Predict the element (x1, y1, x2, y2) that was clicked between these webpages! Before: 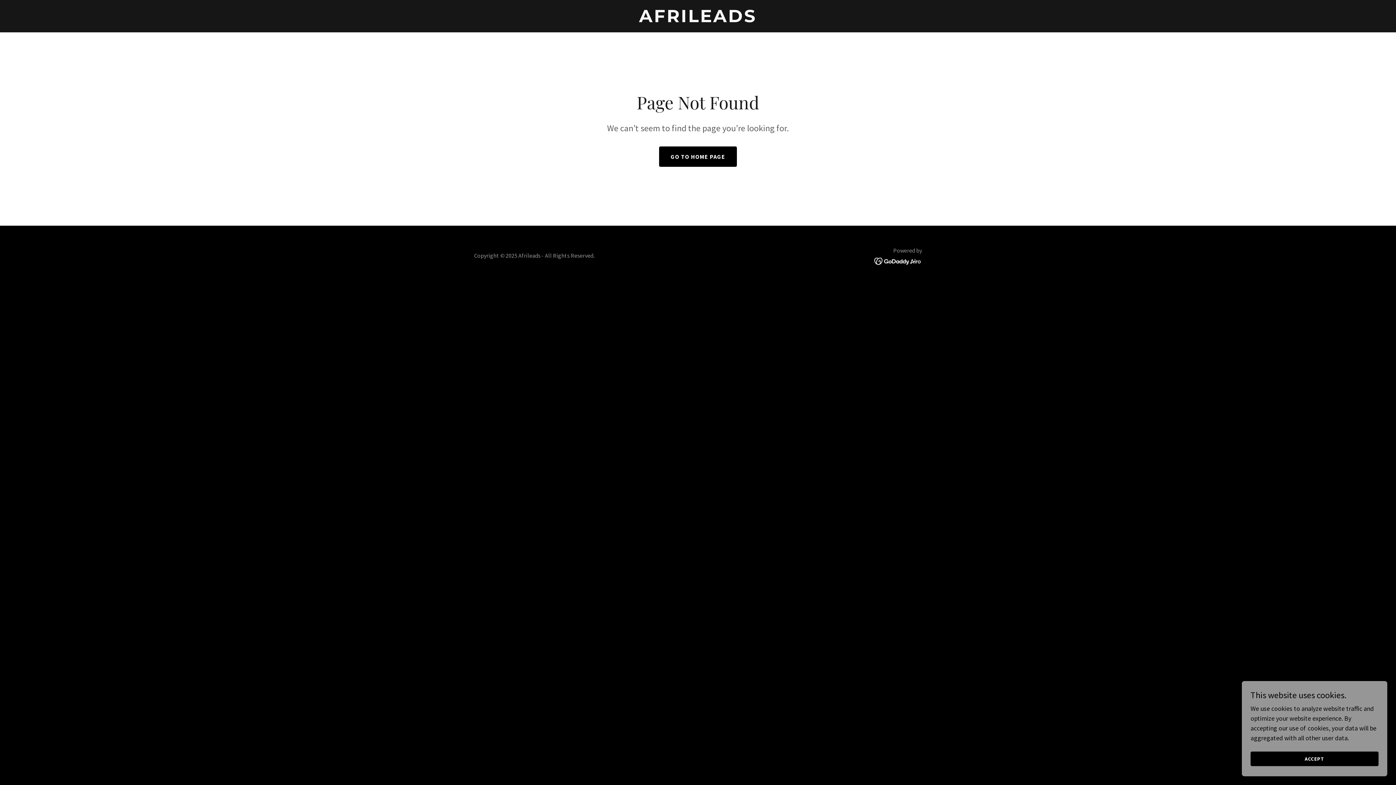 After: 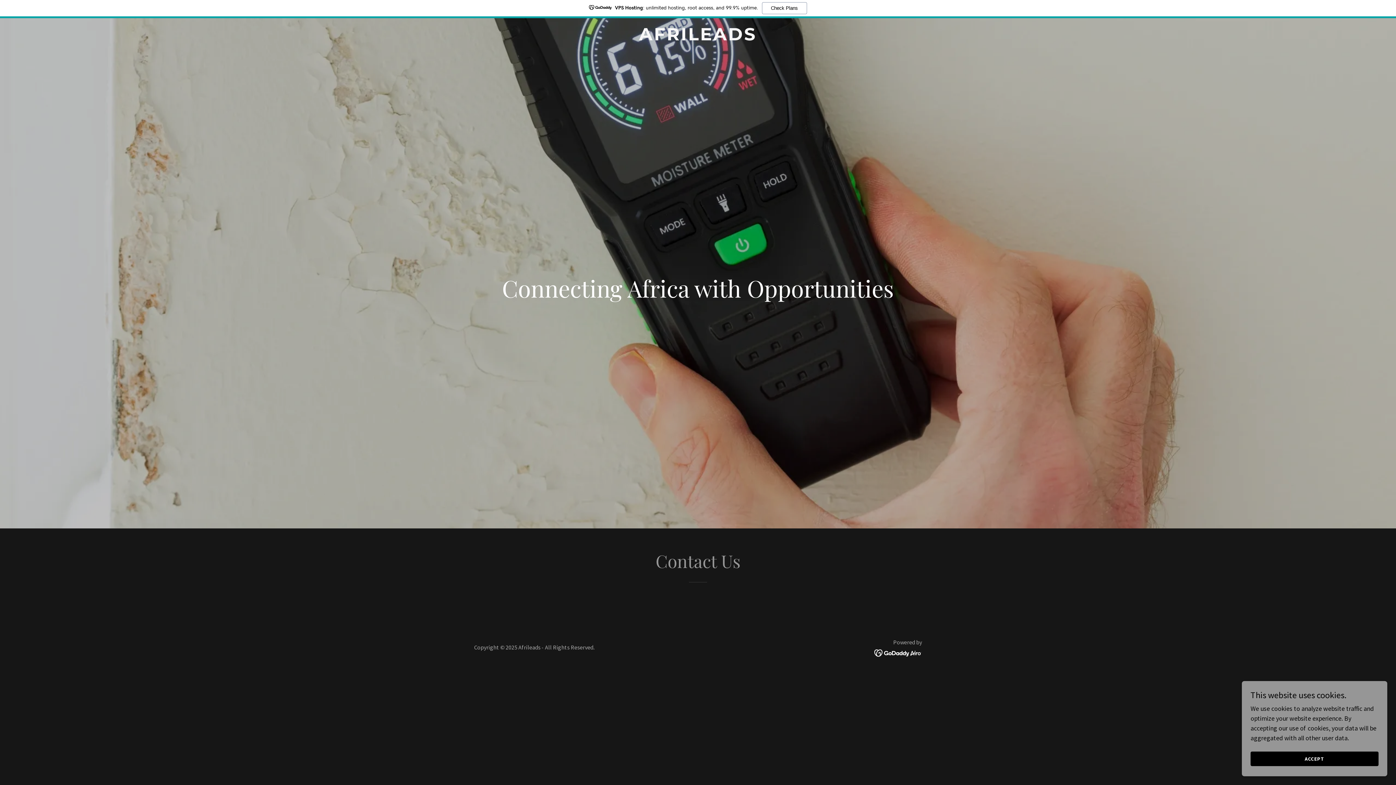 Action: label: GO TO HOME PAGE bbox: (659, 146, 737, 166)